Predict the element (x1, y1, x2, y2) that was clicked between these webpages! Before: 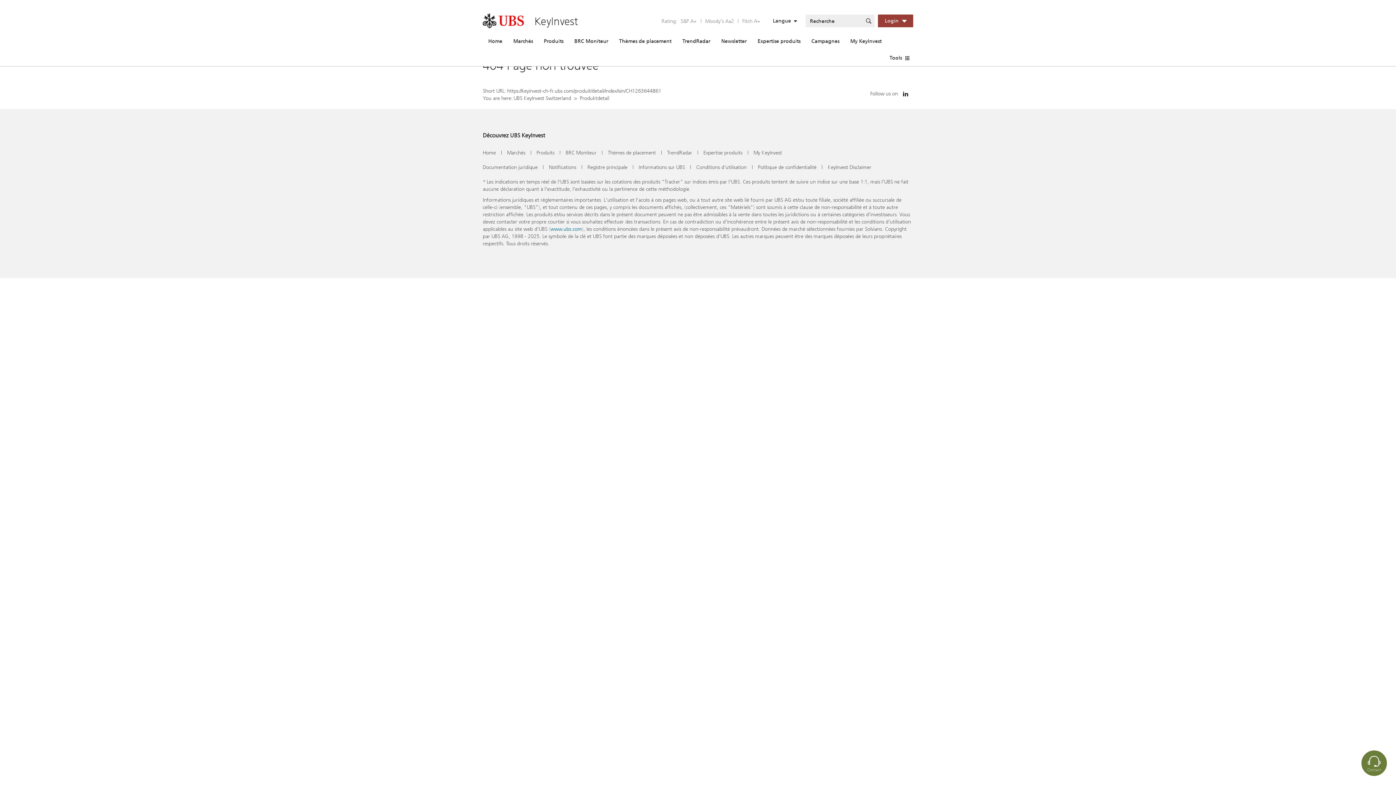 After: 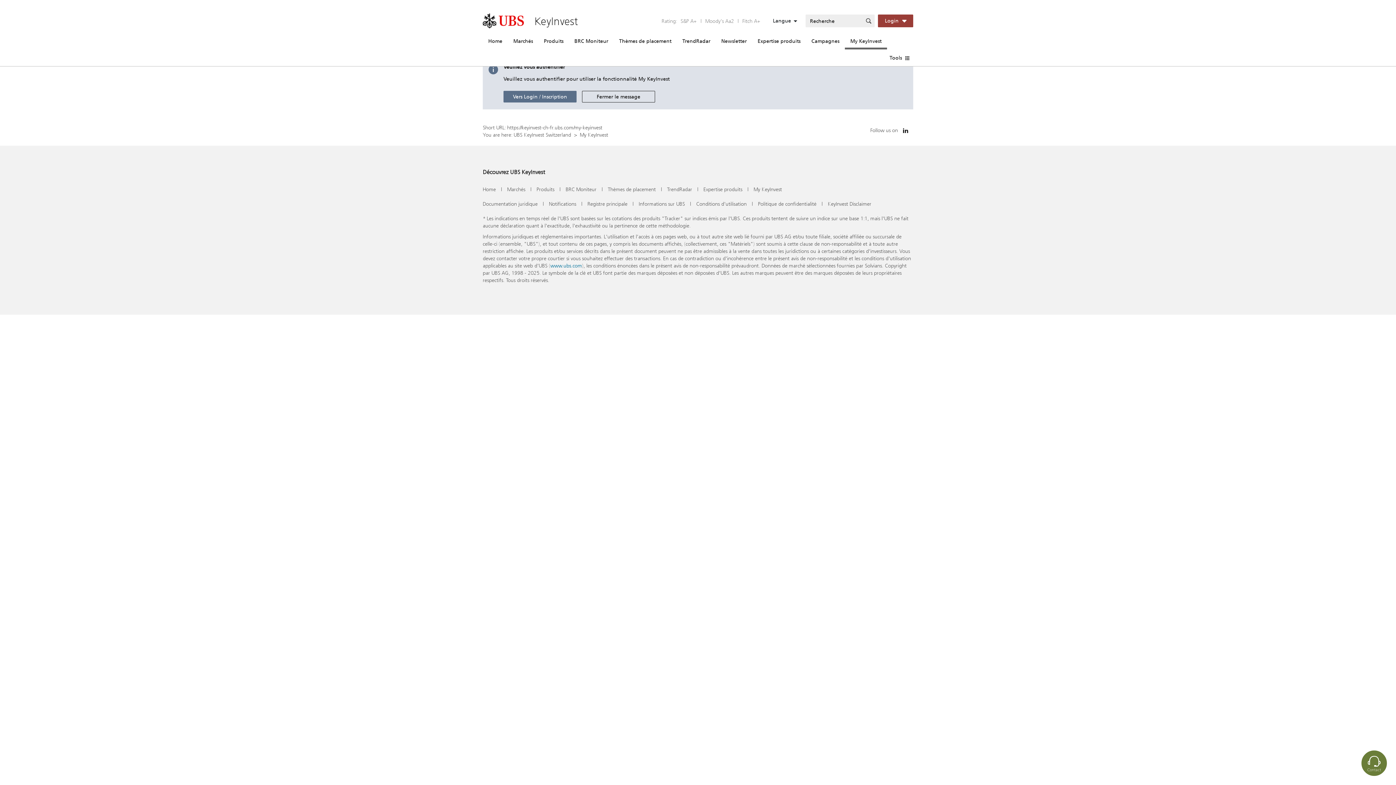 Action: bbox: (753, 149, 782, 156) label: My KeyInvest